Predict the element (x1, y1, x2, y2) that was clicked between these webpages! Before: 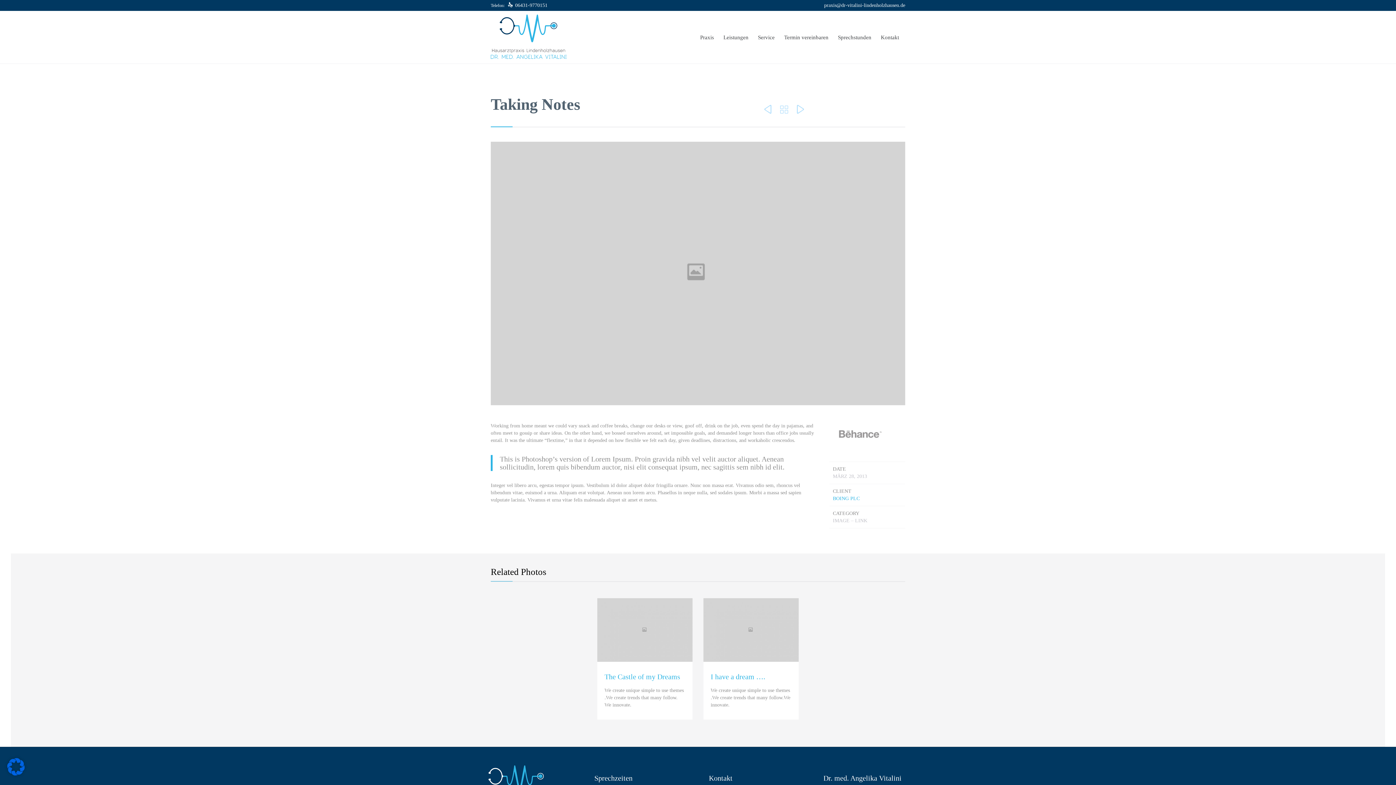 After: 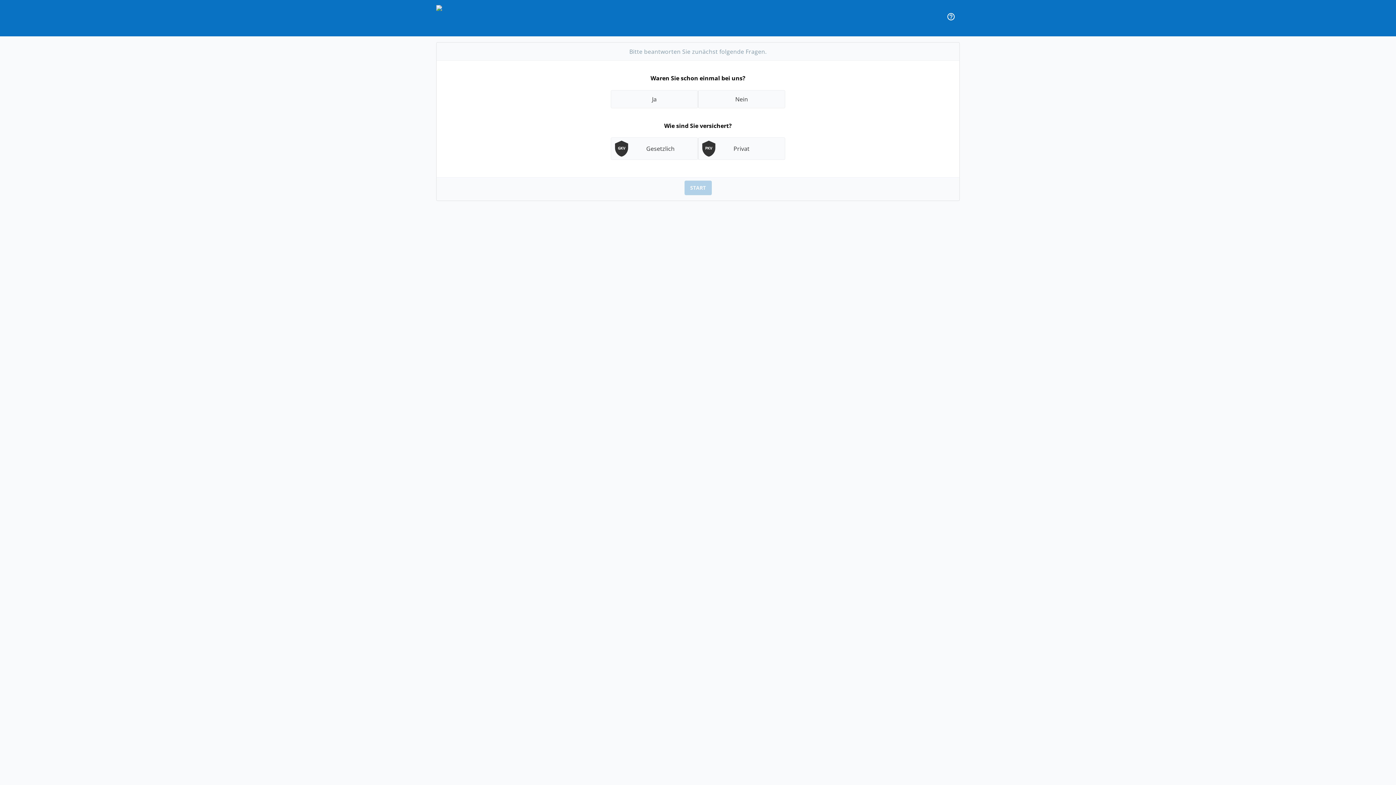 Action: bbox: (781, 32, 832, 42) label: Termin vereinbaren